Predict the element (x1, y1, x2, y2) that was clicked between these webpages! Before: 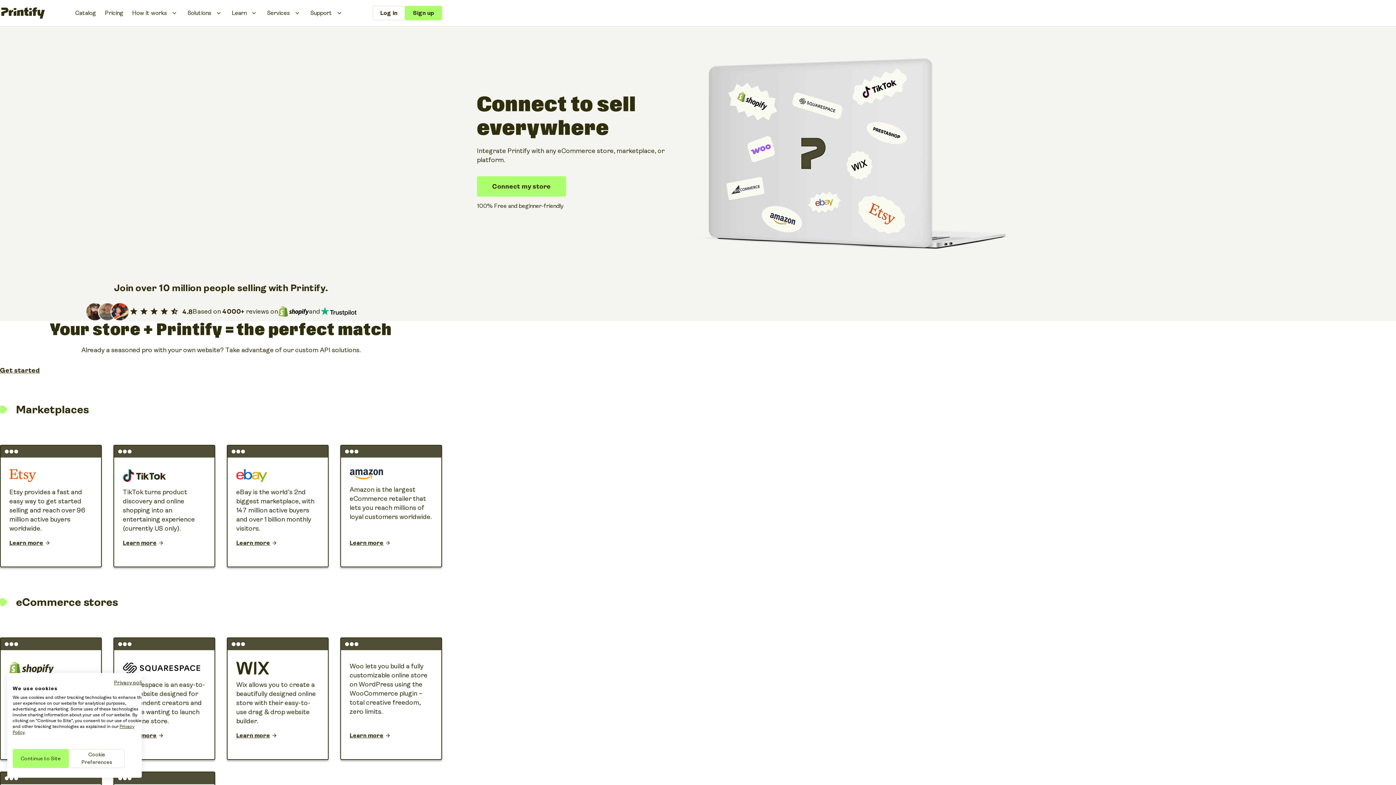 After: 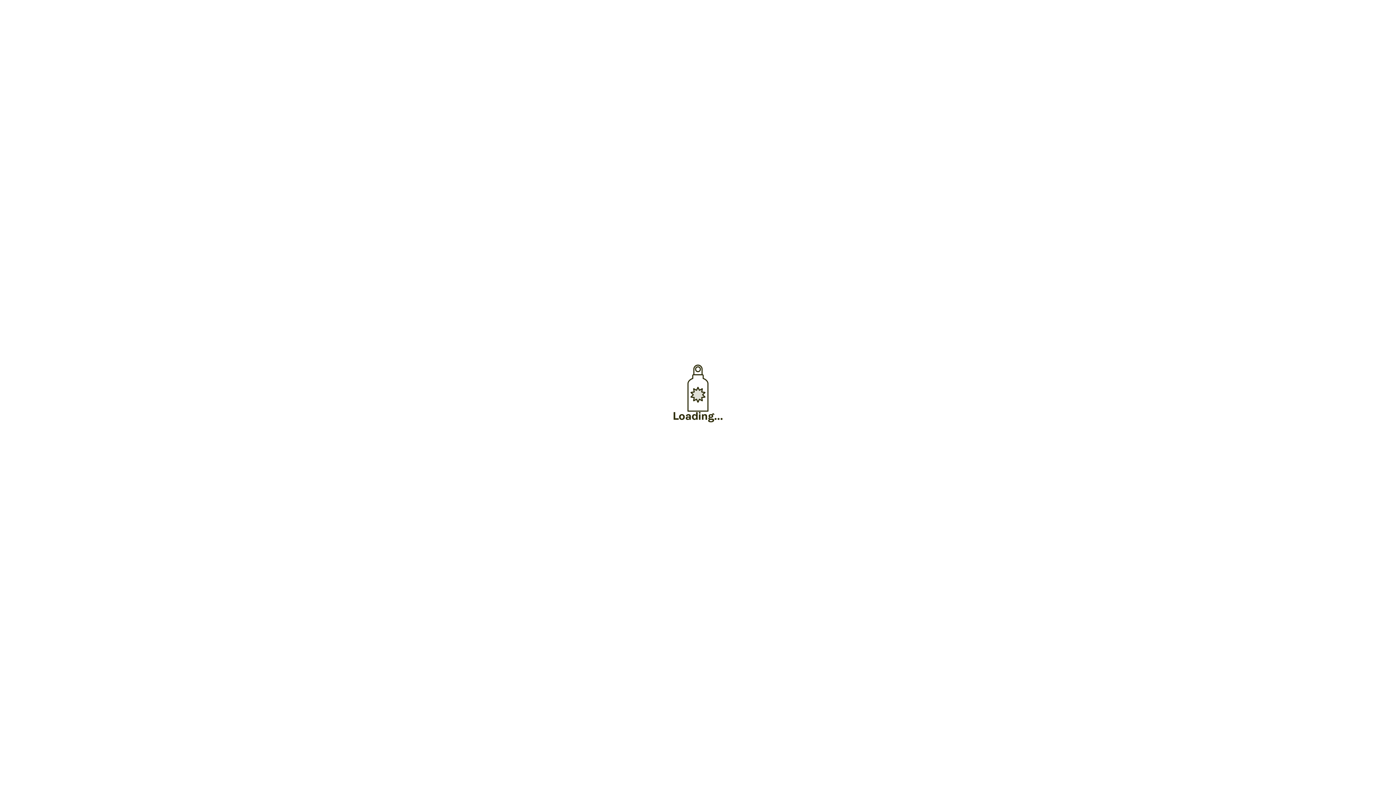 Action: label: Catalog bbox: (70, 5, 100, 20)